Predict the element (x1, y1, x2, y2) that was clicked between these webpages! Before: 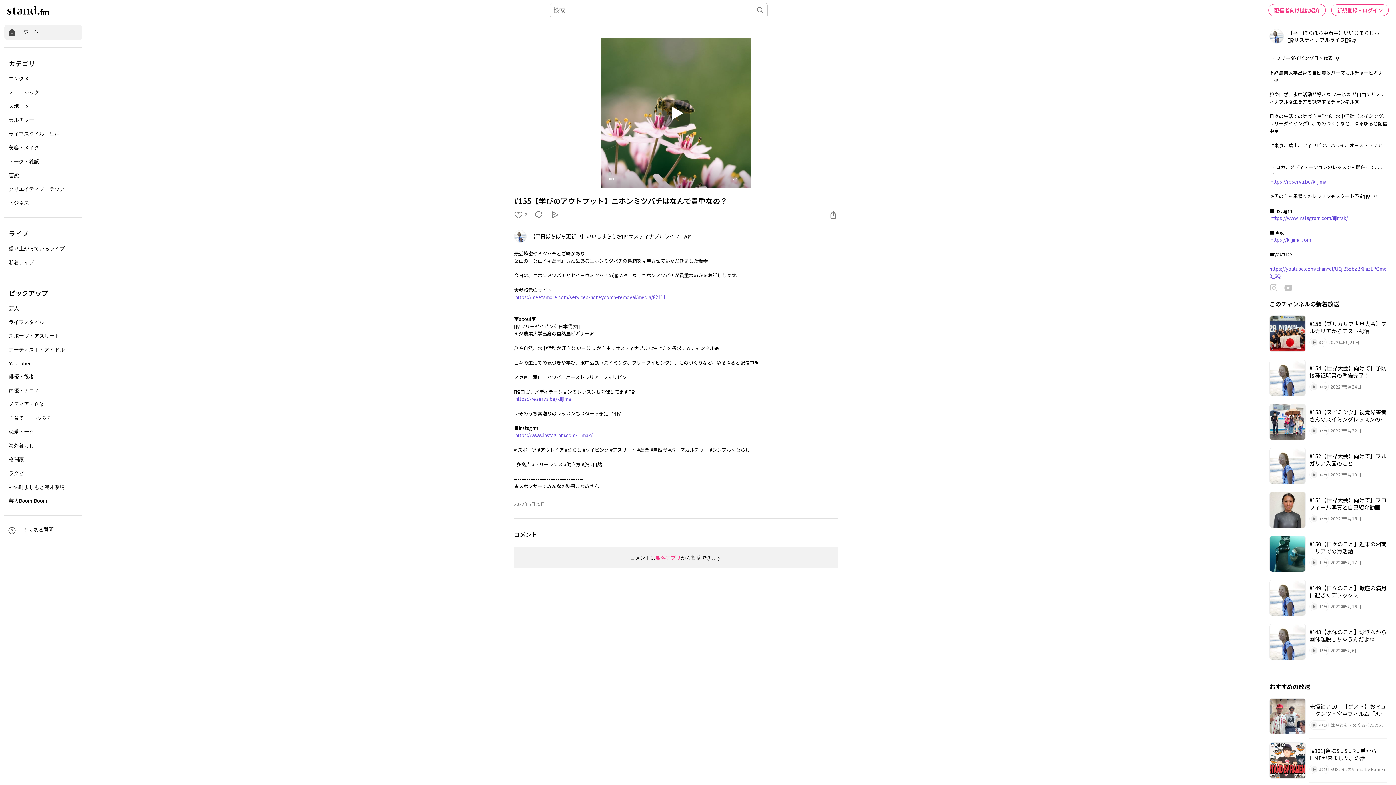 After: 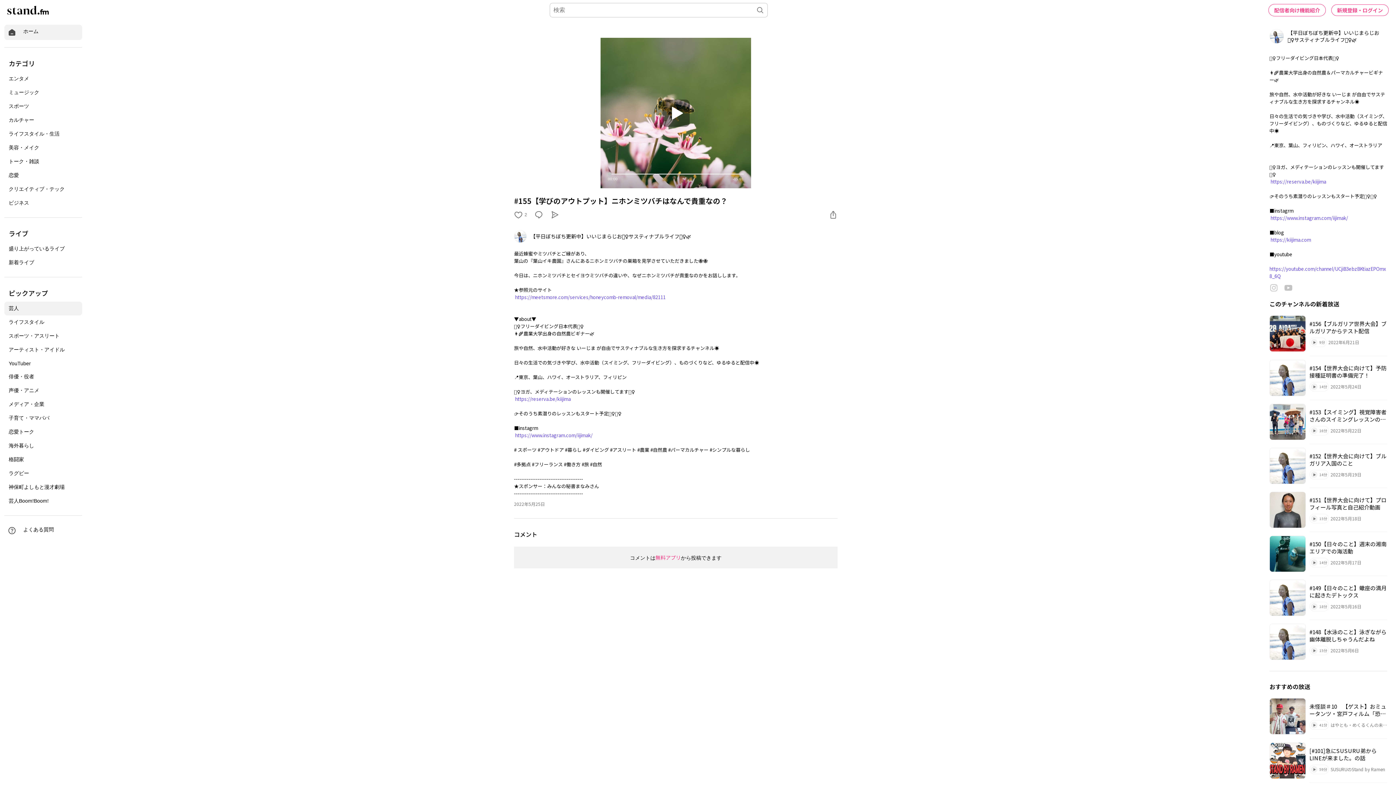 Action: bbox: (4, 301, 82, 315) label: 芸人